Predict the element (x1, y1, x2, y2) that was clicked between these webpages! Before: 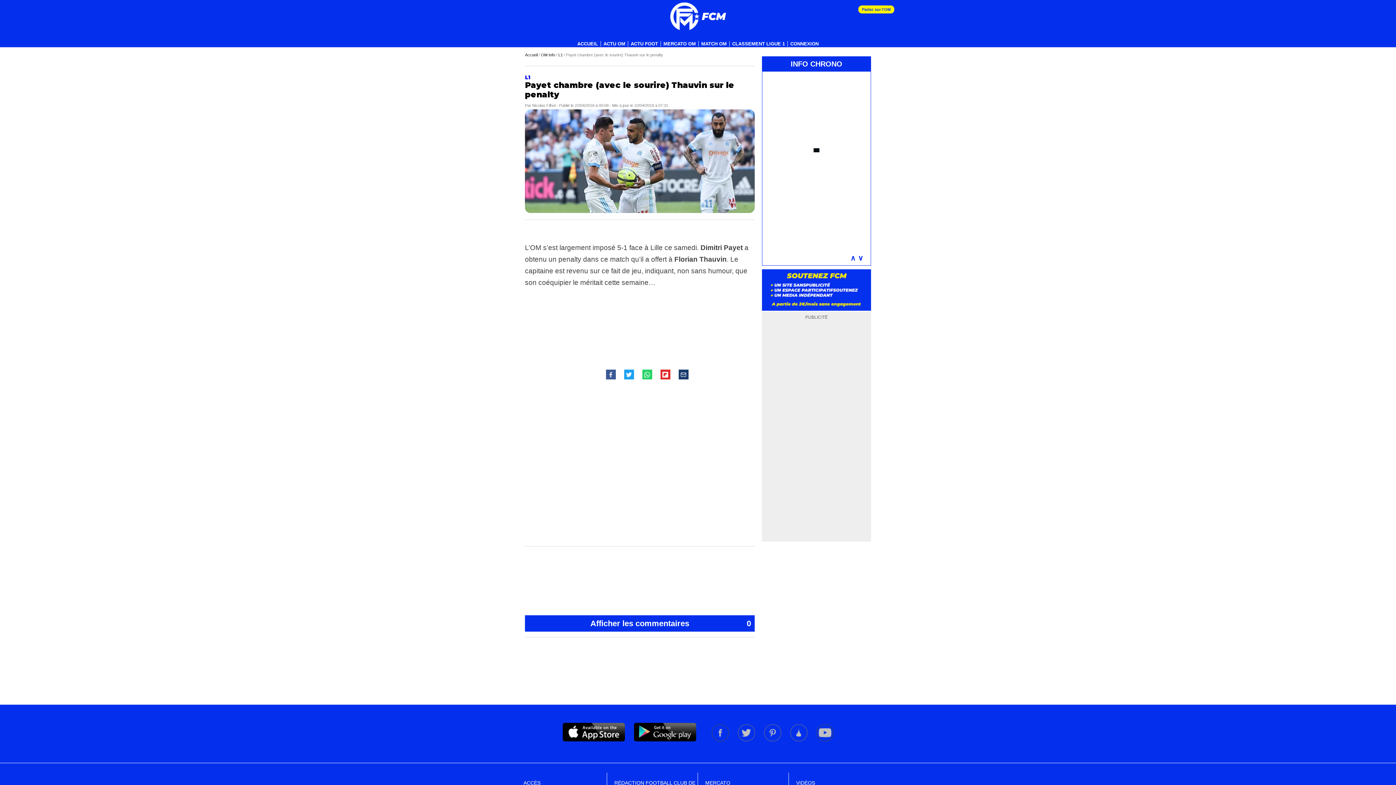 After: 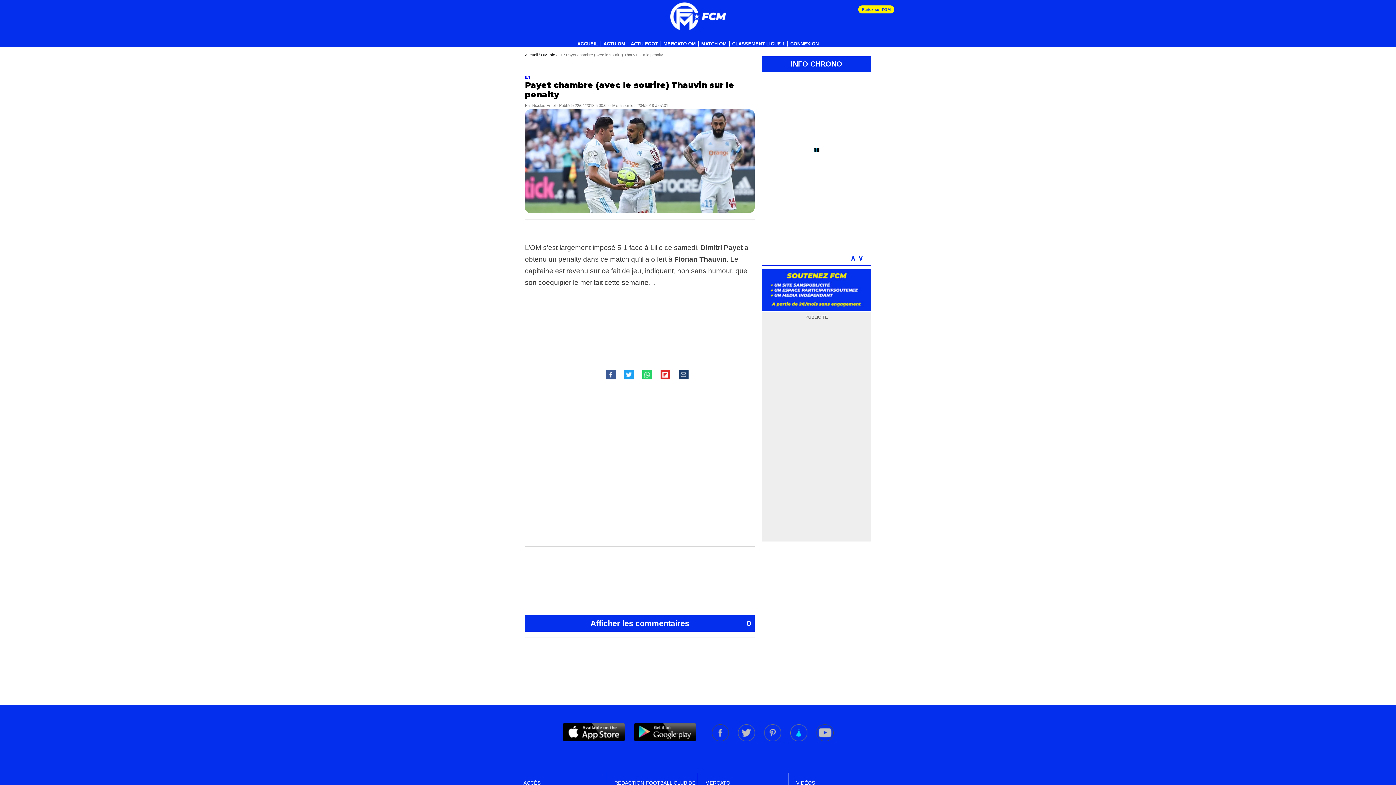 Action: label: Dailymotion bbox: (790, 737, 808, 742)